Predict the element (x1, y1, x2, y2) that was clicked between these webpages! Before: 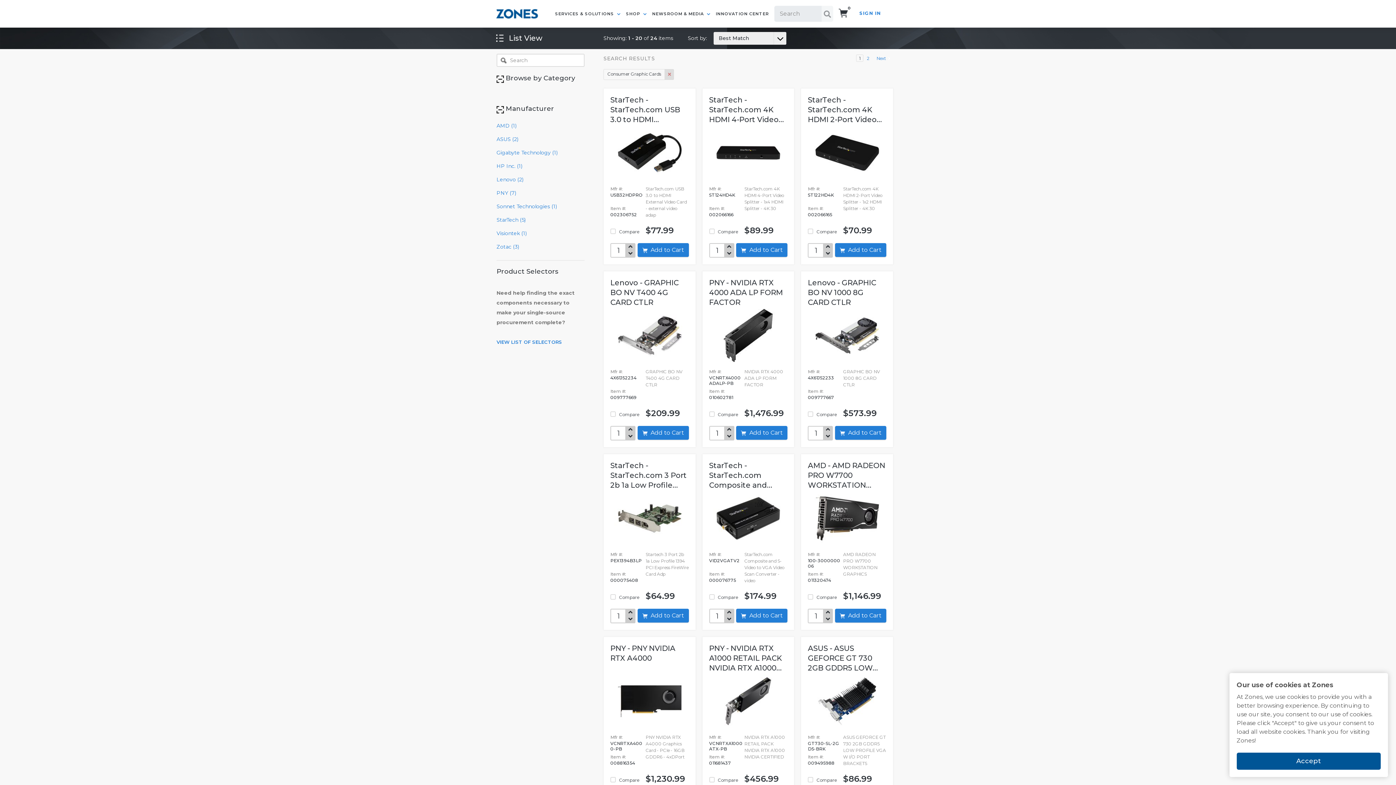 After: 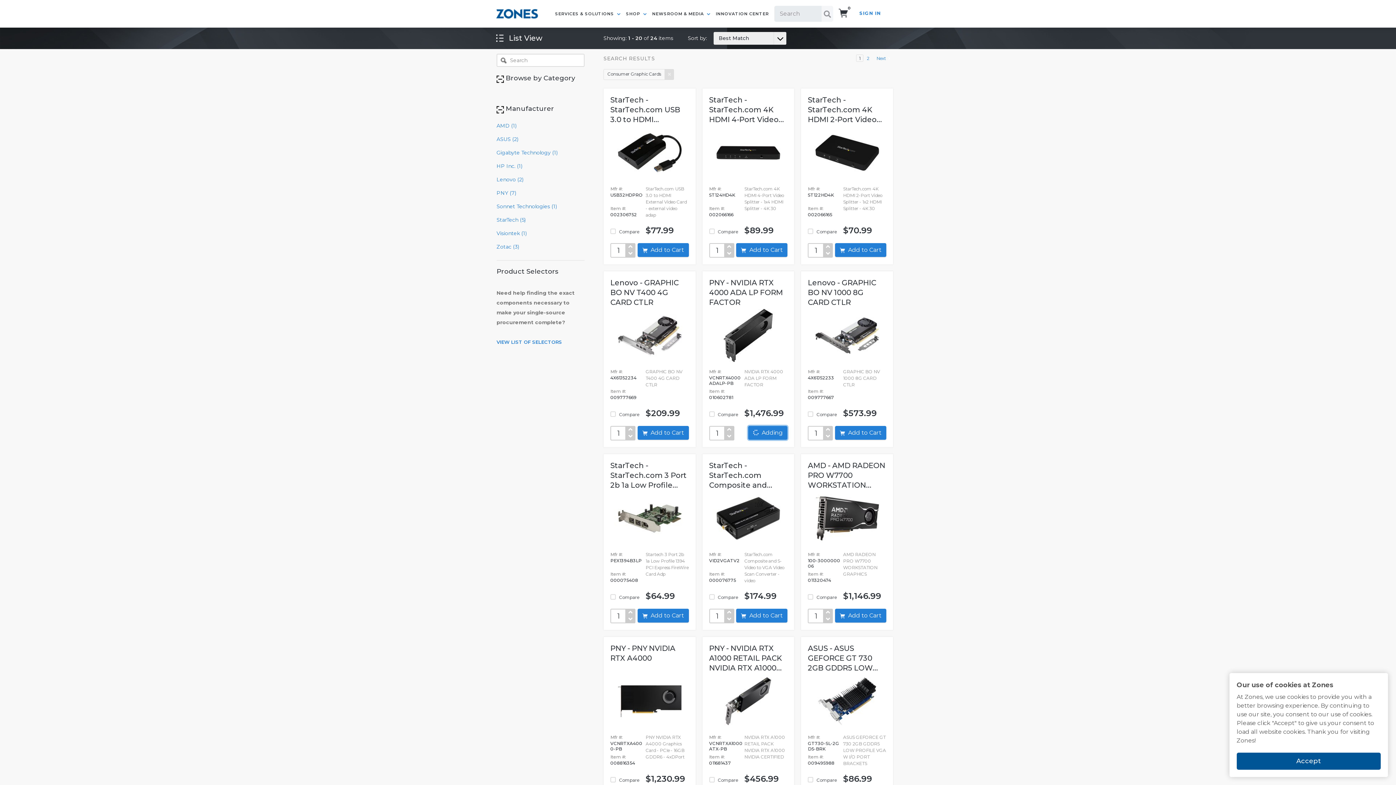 Action: bbox: (736, 426, 787, 440) label:   Add to Cart